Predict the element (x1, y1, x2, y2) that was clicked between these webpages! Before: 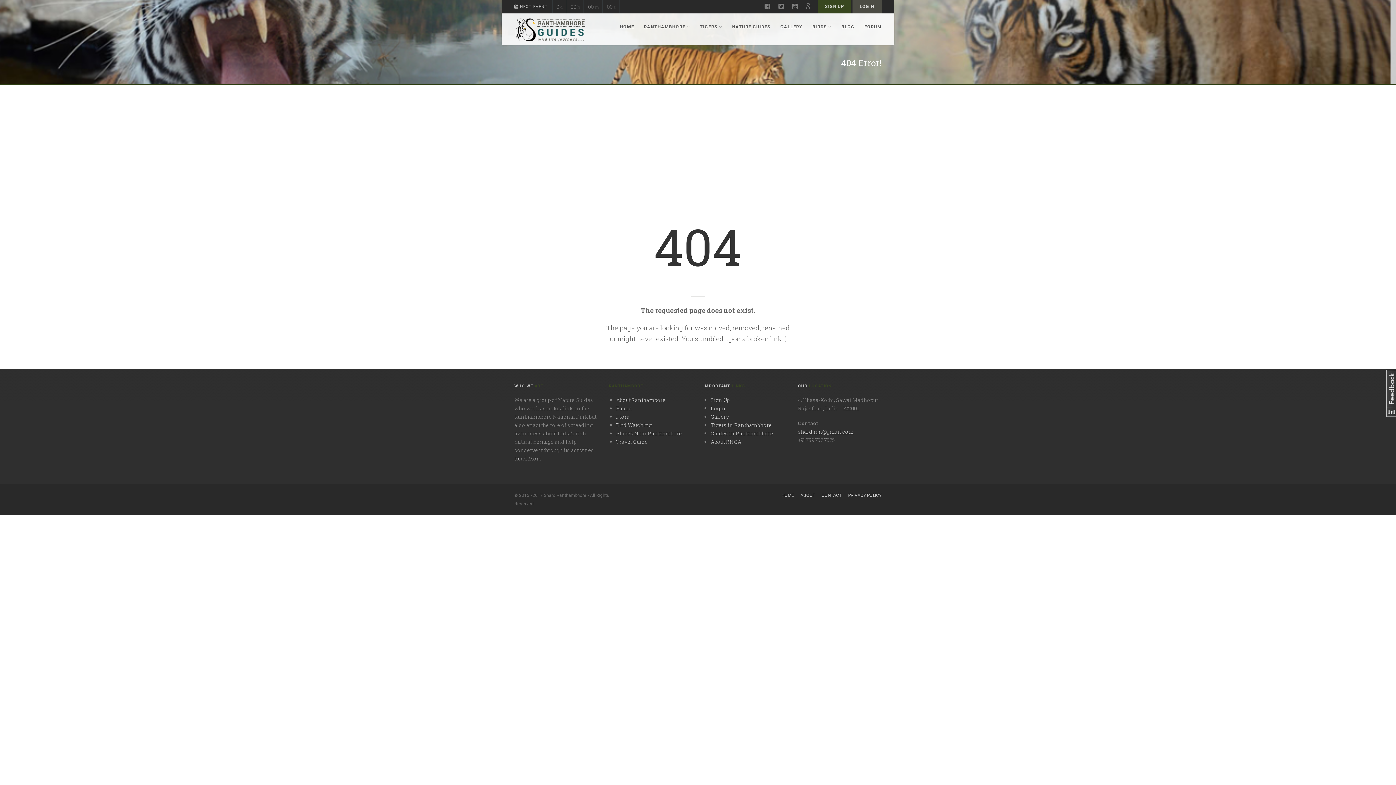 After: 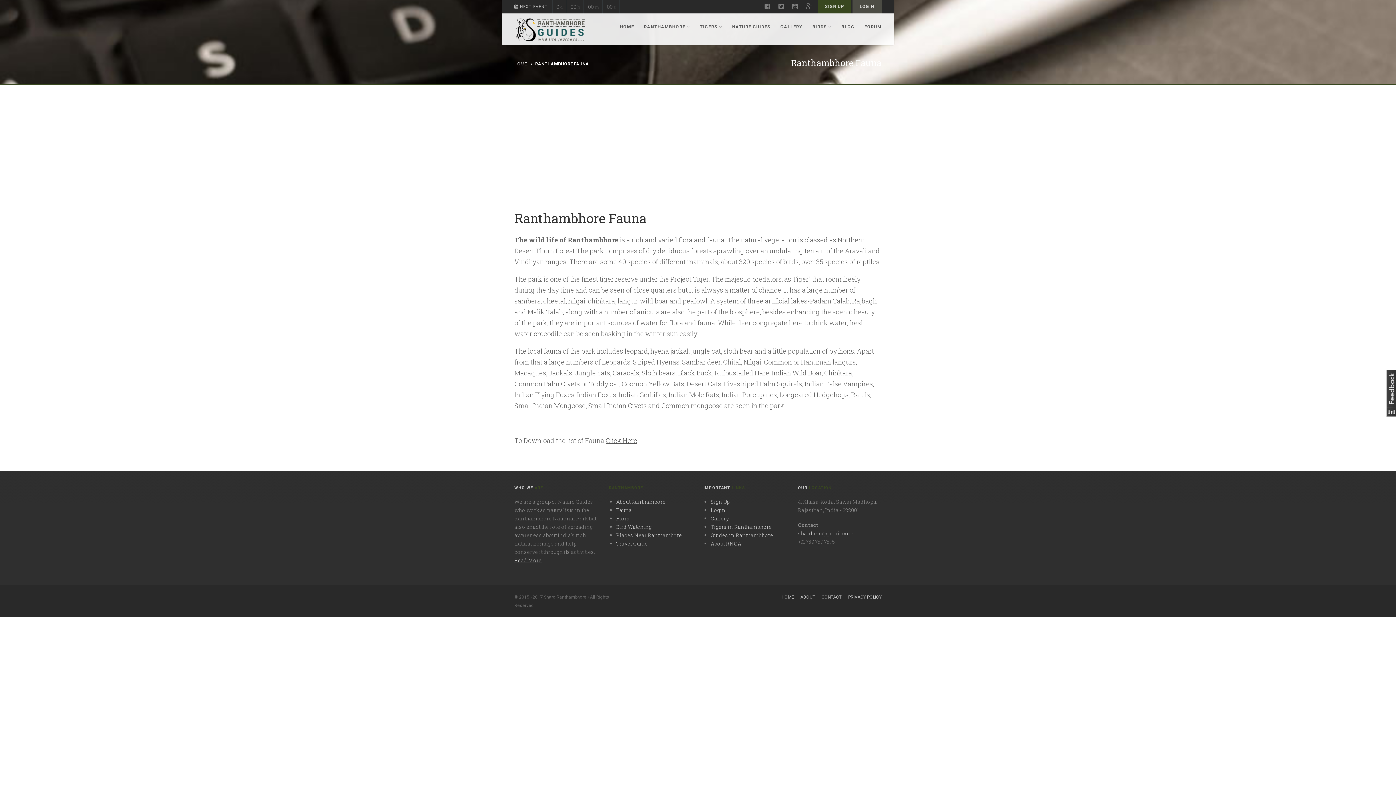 Action: label: Fauna bbox: (616, 405, 632, 412)